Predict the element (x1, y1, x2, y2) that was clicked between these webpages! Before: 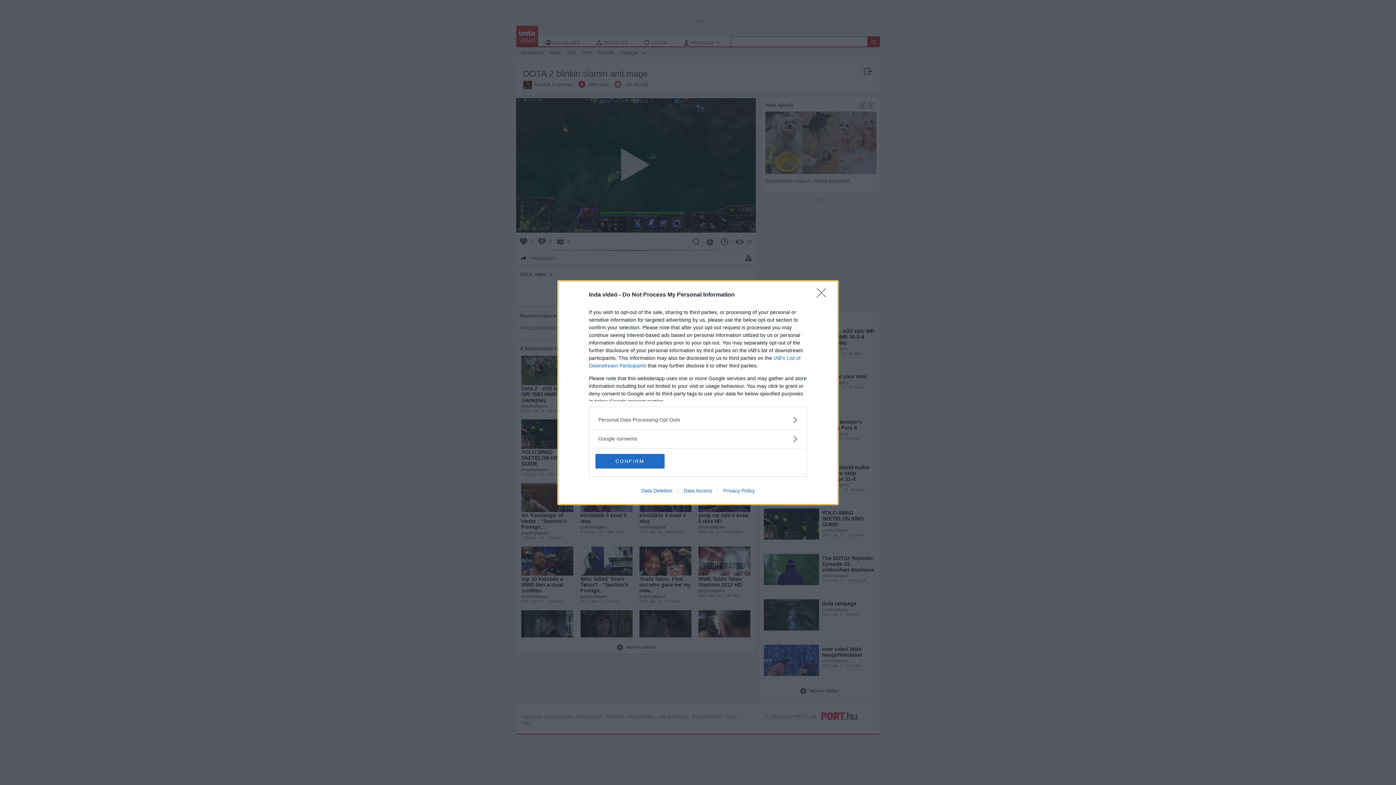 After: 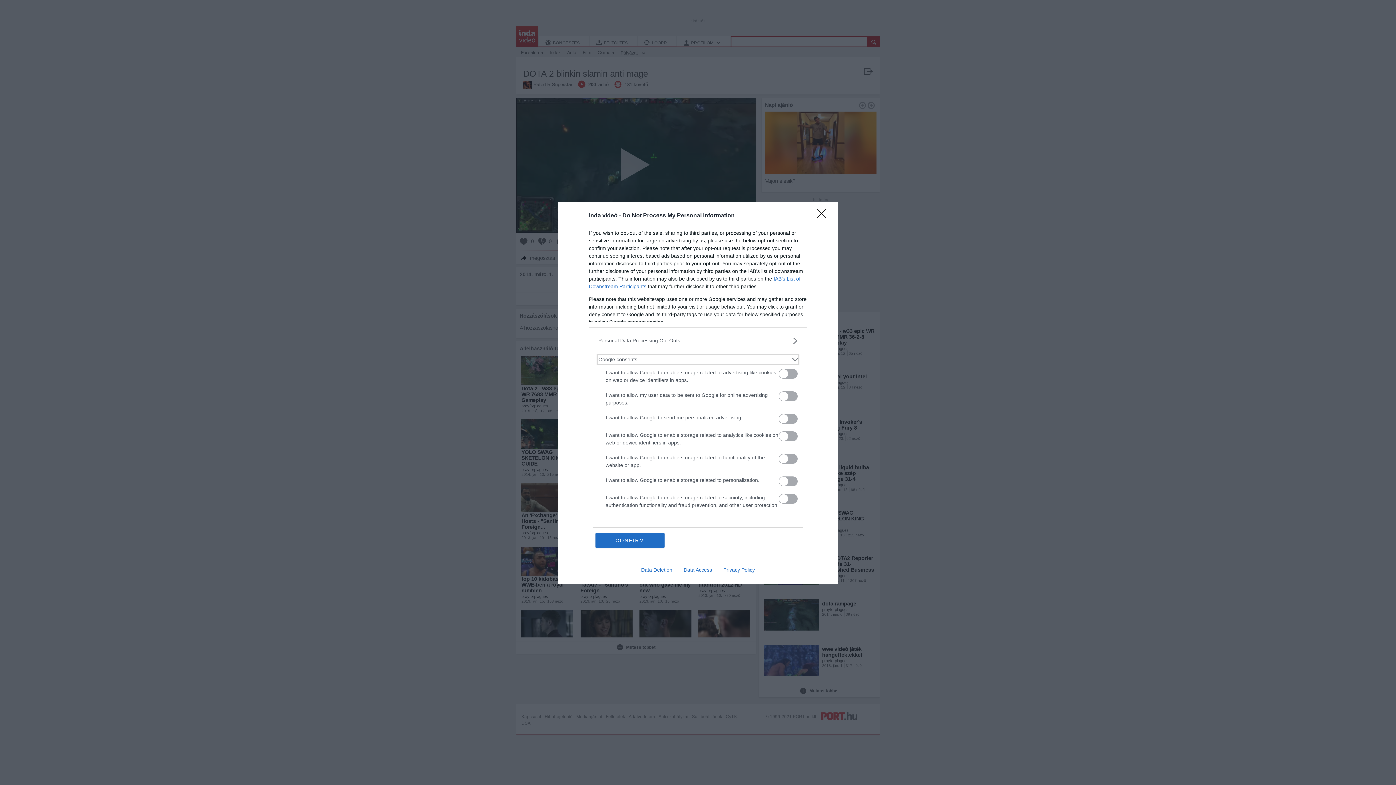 Action: label: Google consents bbox: (598, 435, 797, 442)